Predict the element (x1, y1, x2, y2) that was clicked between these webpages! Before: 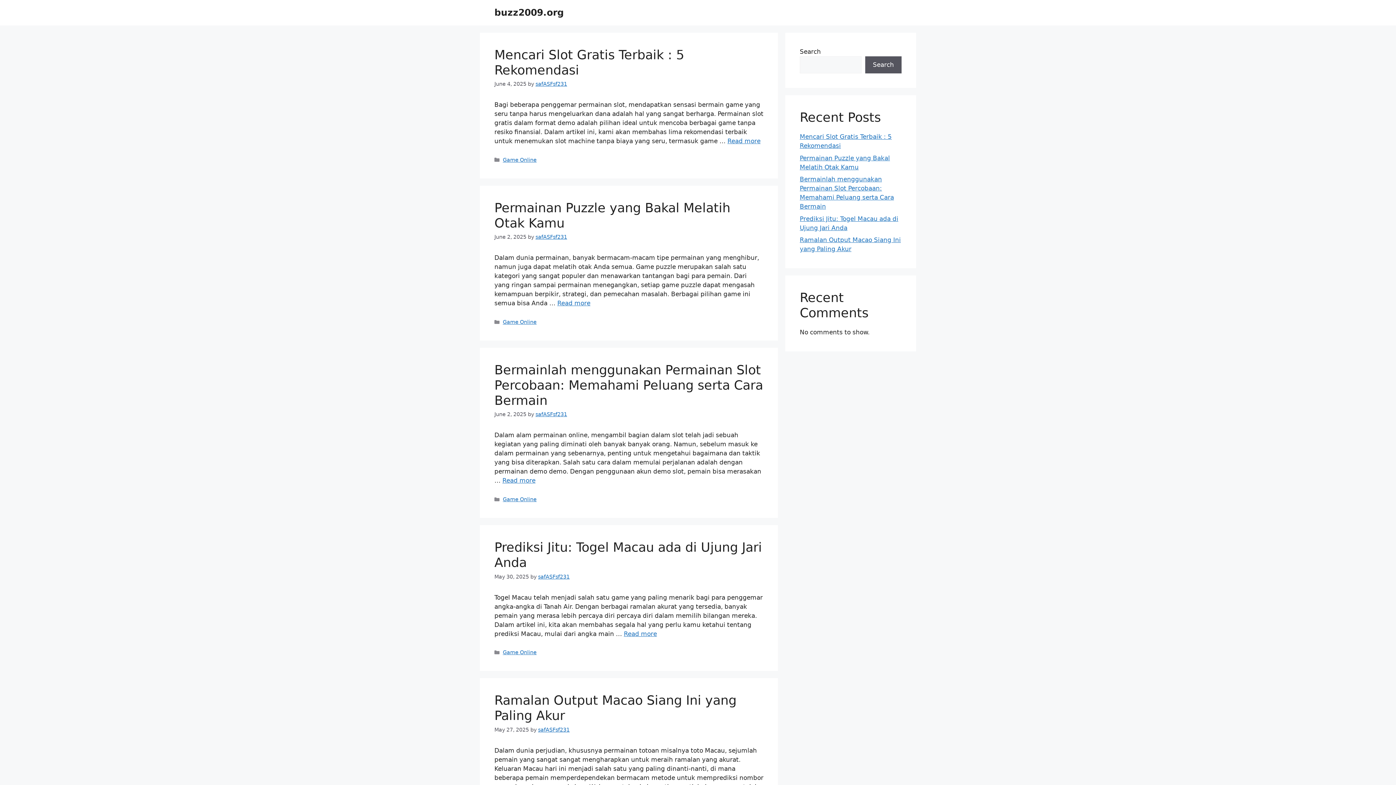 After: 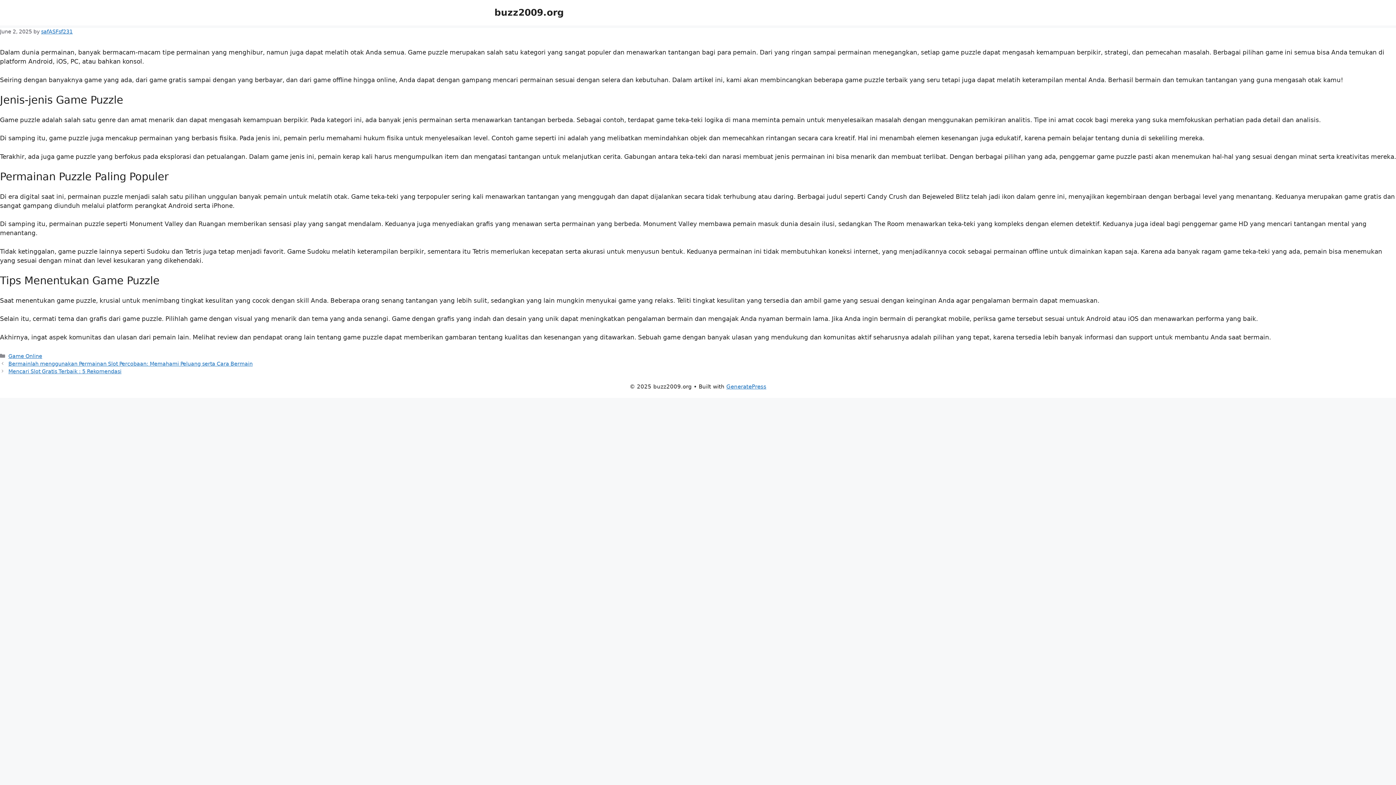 Action: label: Read more about Permainan Puzzle yang Bakal Melatih Otak Kamu bbox: (557, 299, 590, 307)